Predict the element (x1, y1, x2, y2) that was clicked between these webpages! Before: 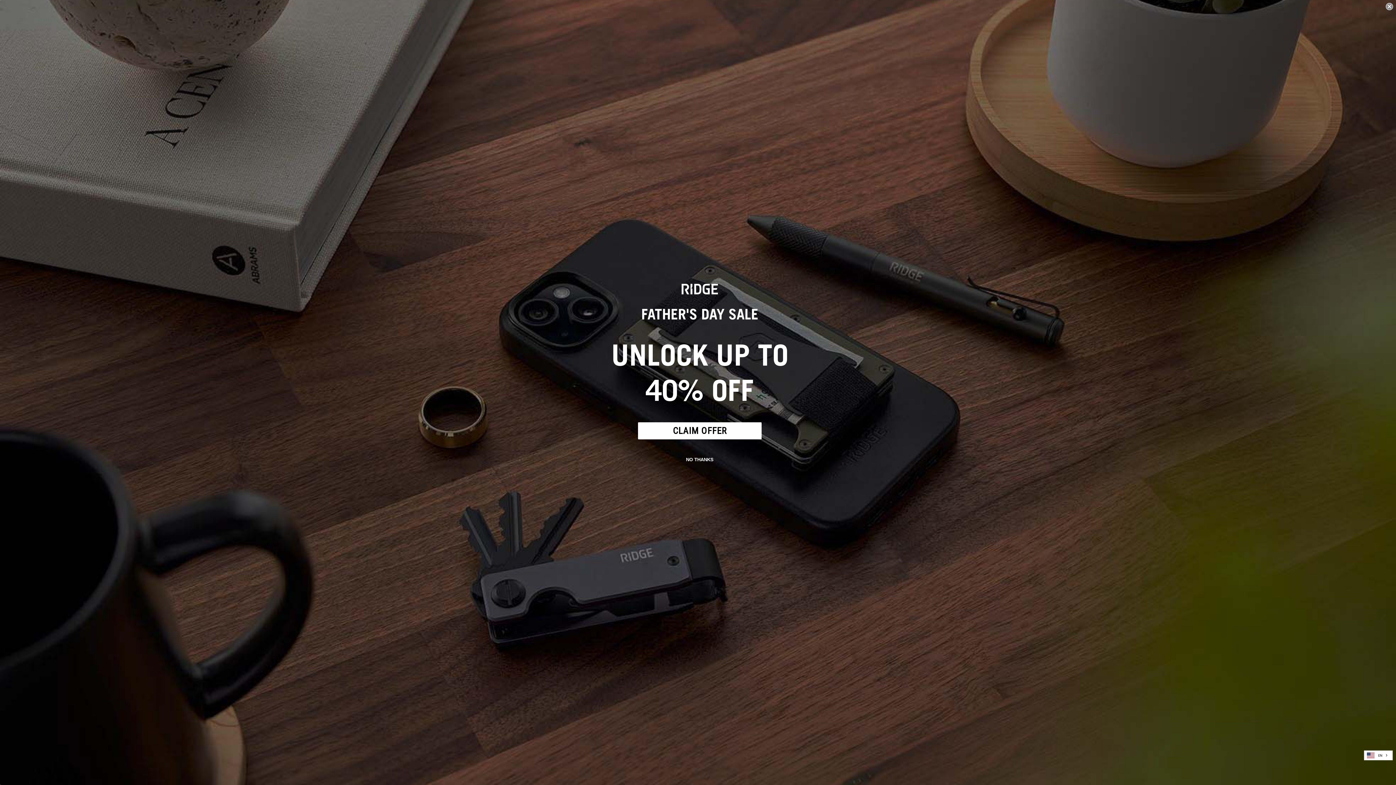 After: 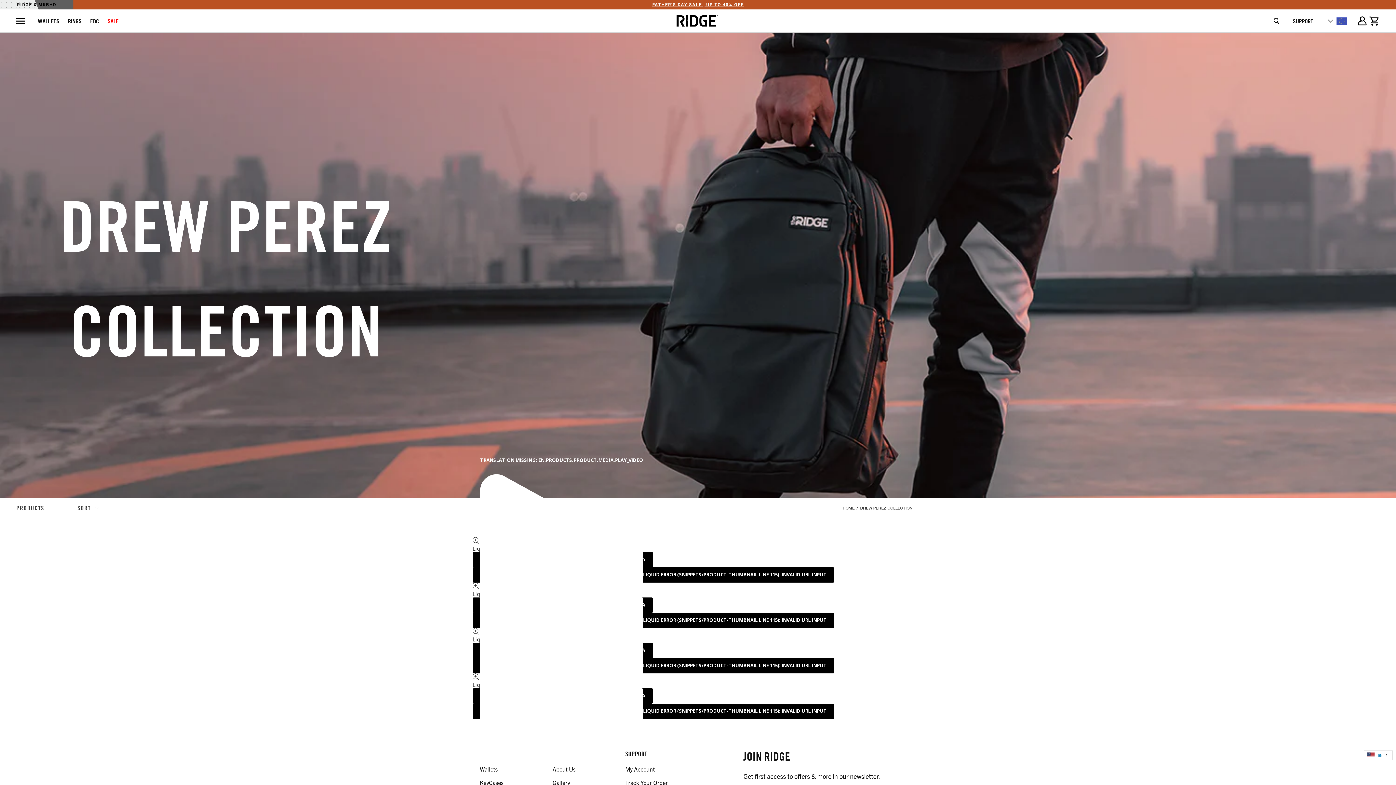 Action: bbox: (1364, 751, 1392, 760) label: EN